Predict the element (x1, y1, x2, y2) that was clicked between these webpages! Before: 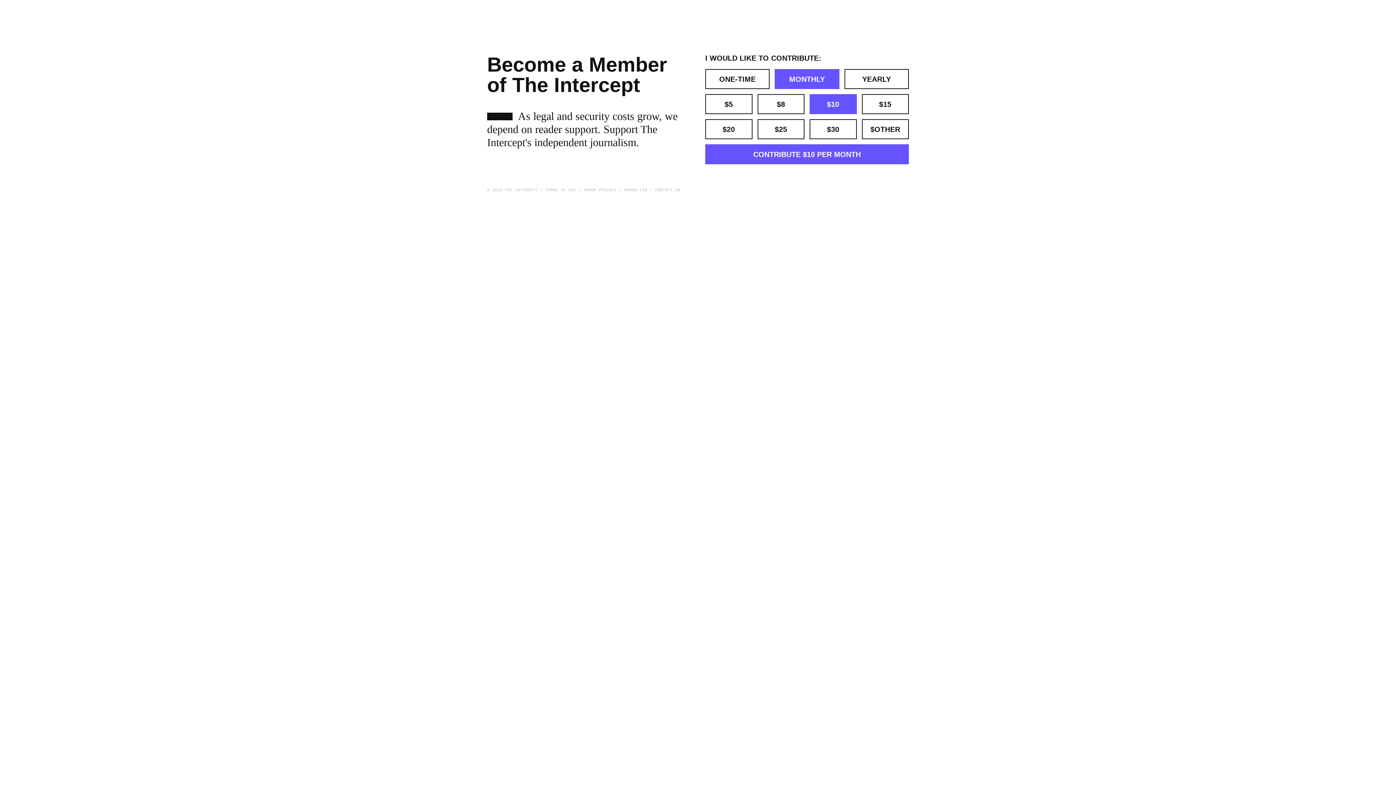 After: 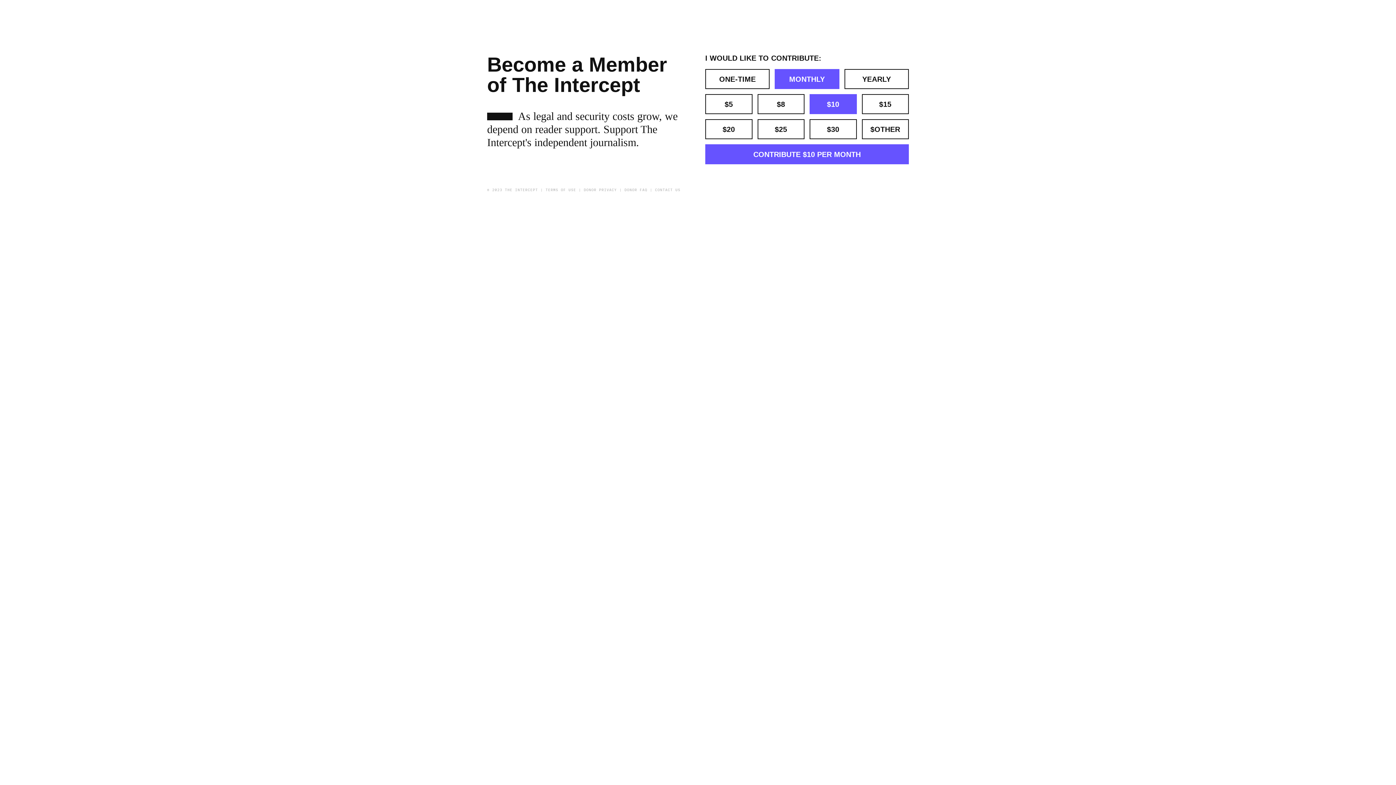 Action: bbox: (655, 188, 680, 192) label: CONTACT US